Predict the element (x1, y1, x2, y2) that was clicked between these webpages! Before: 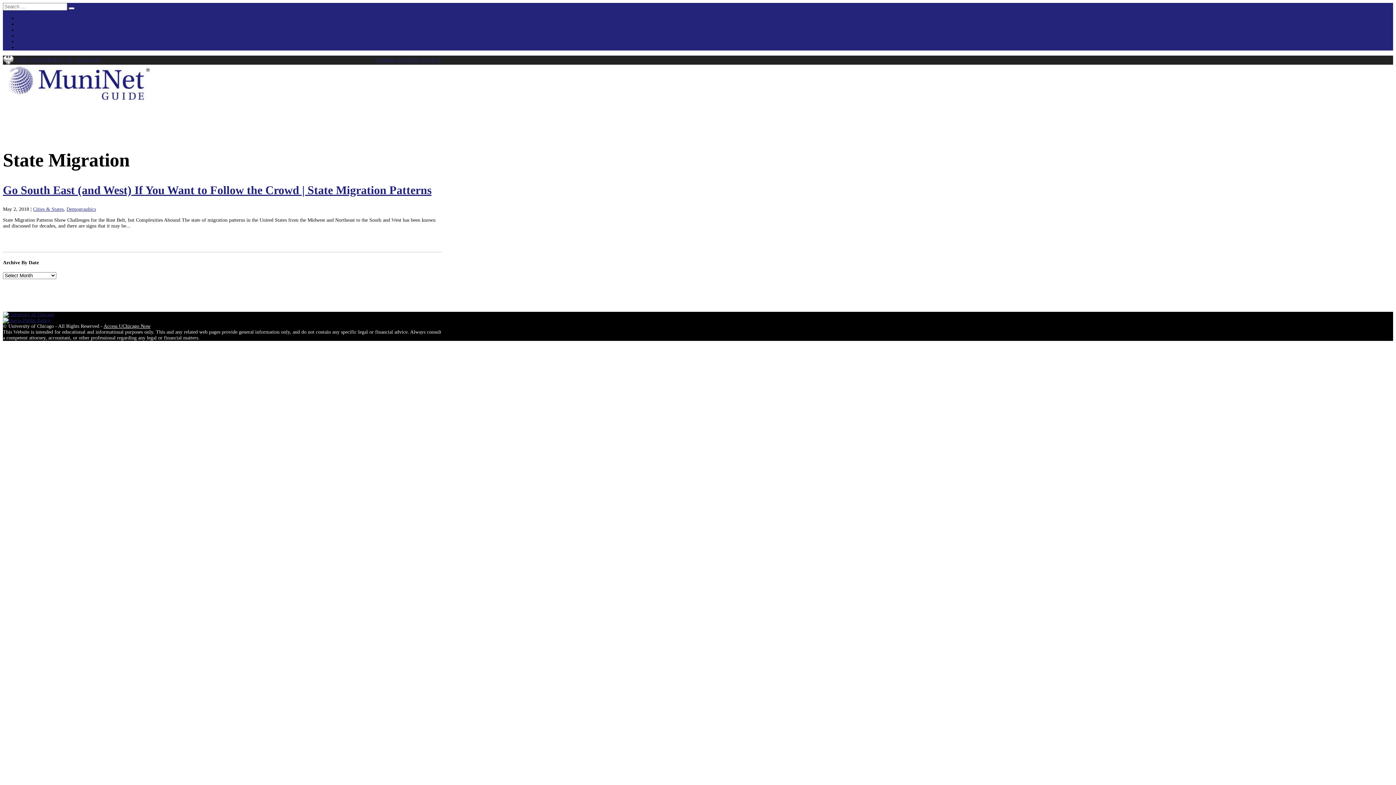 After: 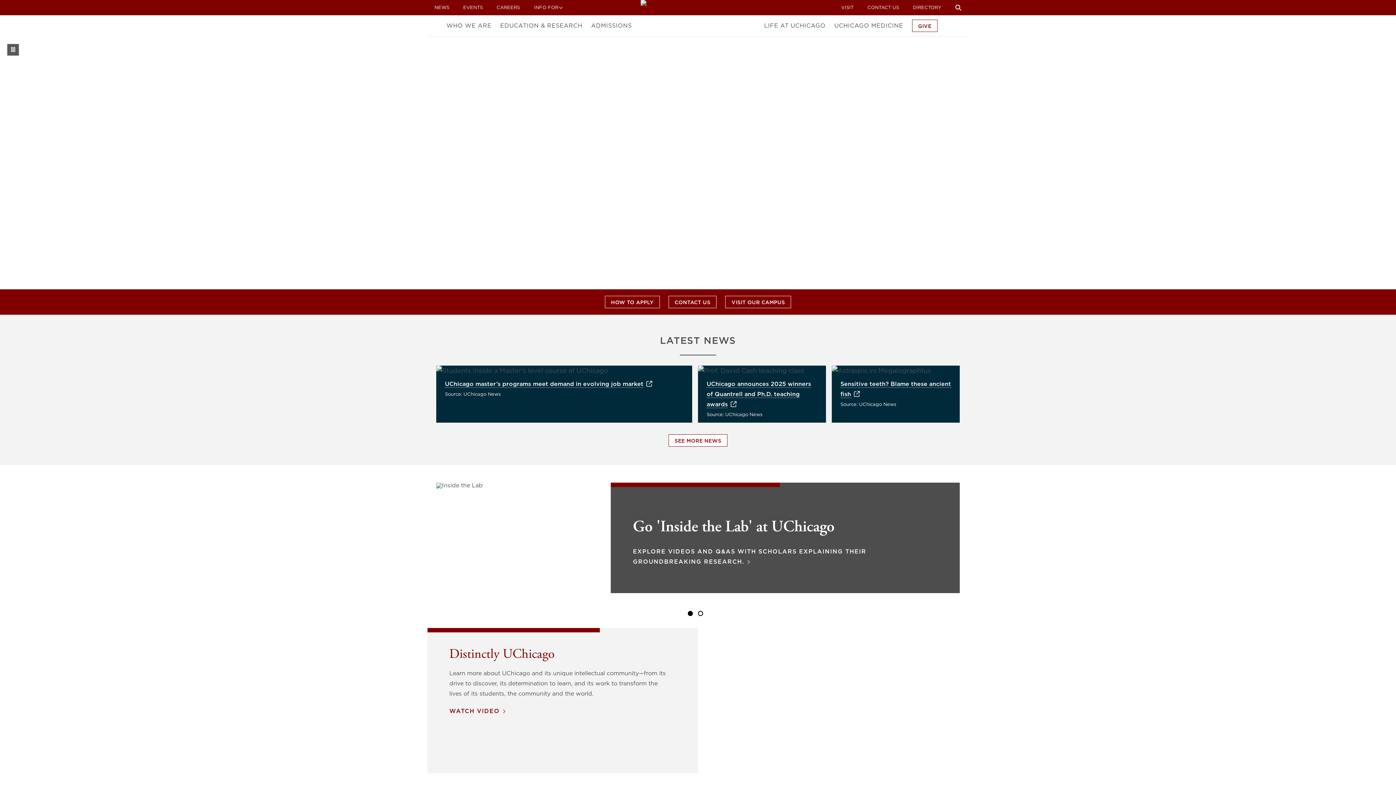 Action: bbox: (2, 312, 54, 317)